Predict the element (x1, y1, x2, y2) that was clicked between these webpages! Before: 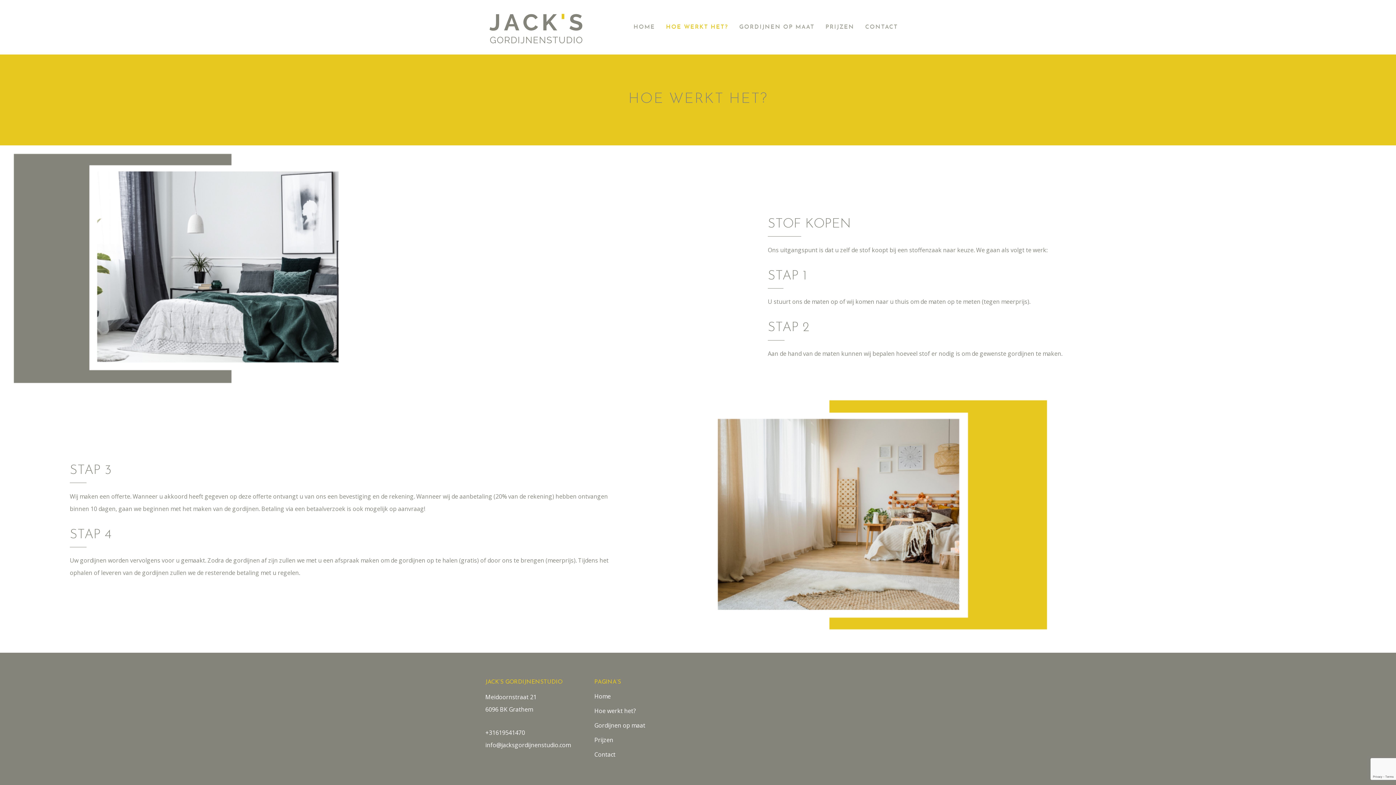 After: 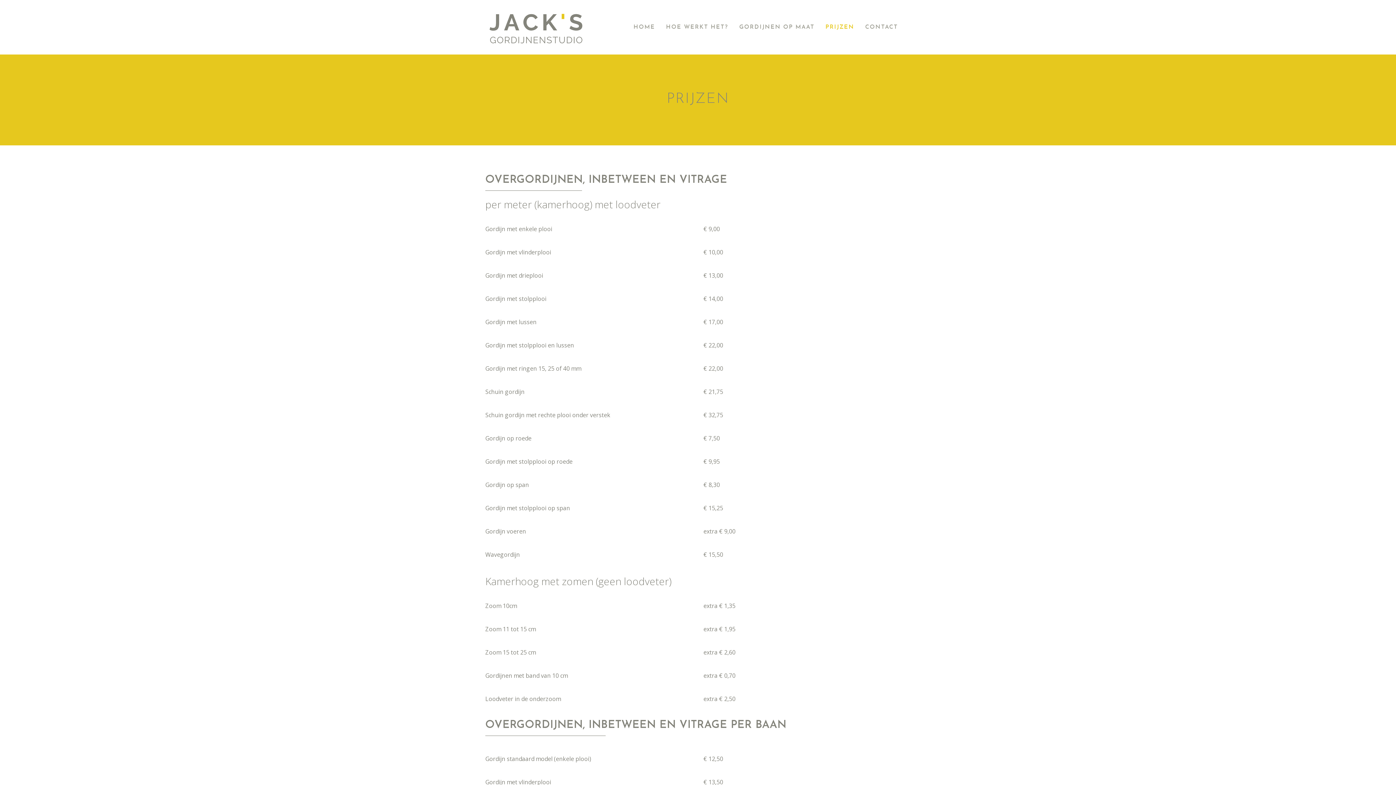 Action: bbox: (594, 736, 613, 744) label: Prijzen